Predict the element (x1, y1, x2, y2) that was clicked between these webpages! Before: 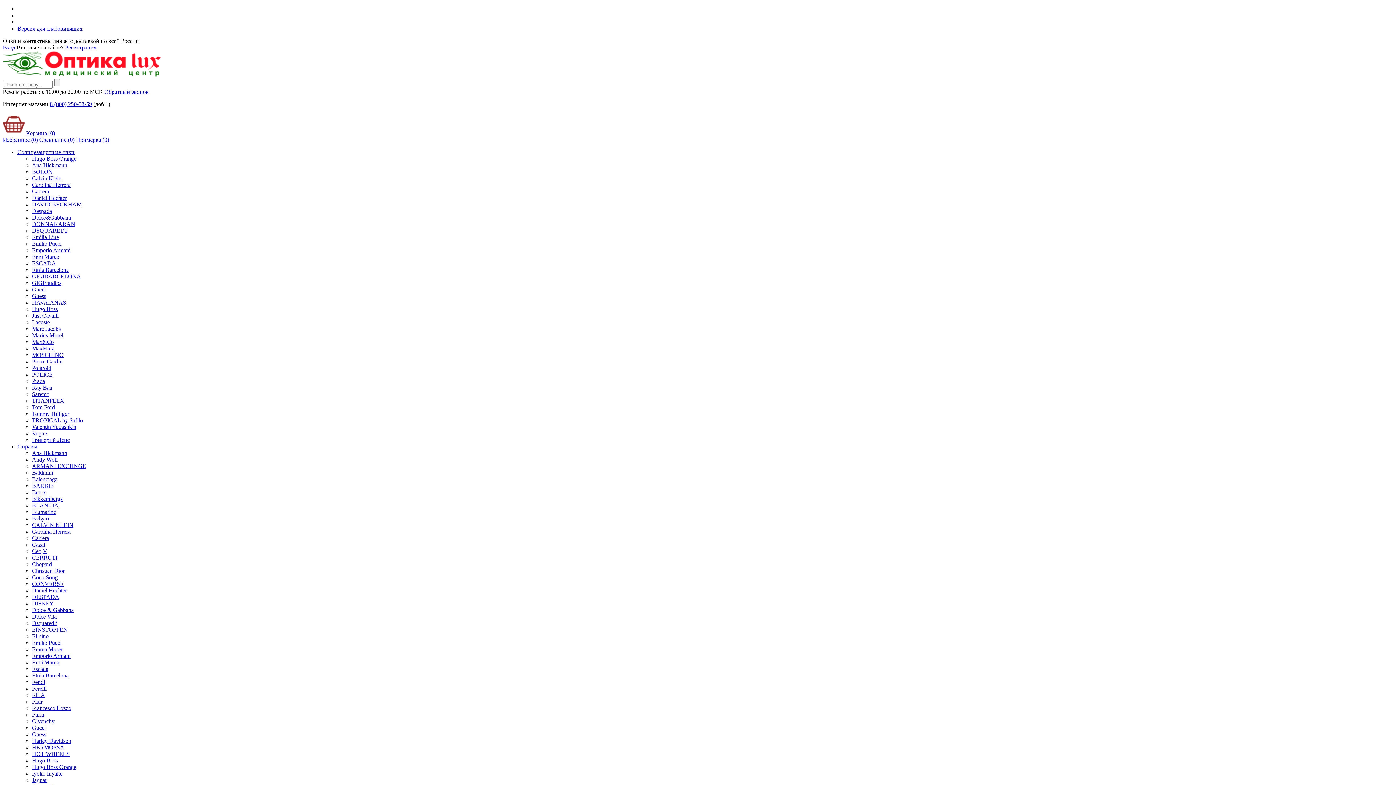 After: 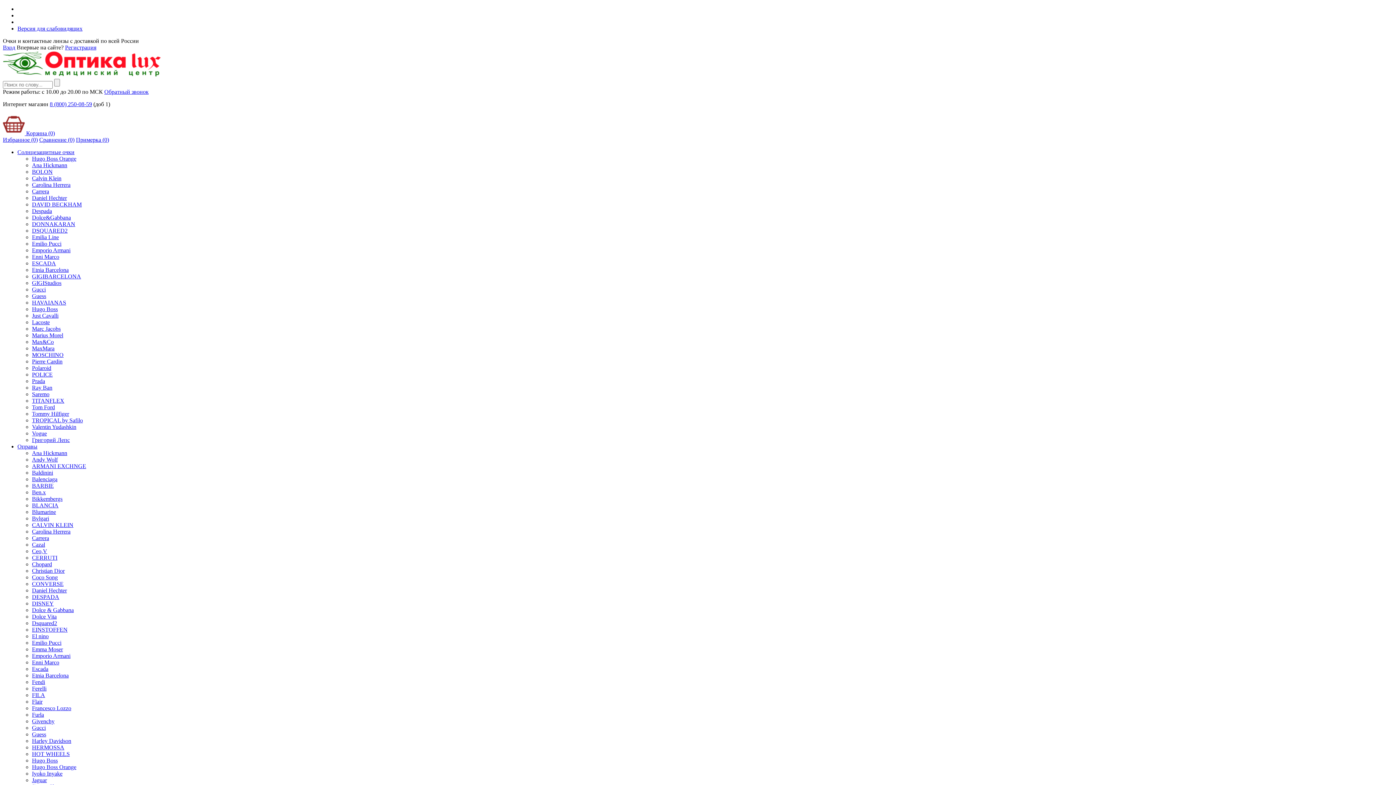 Action: bbox: (32, 685, 46, 692) label: Ferelli